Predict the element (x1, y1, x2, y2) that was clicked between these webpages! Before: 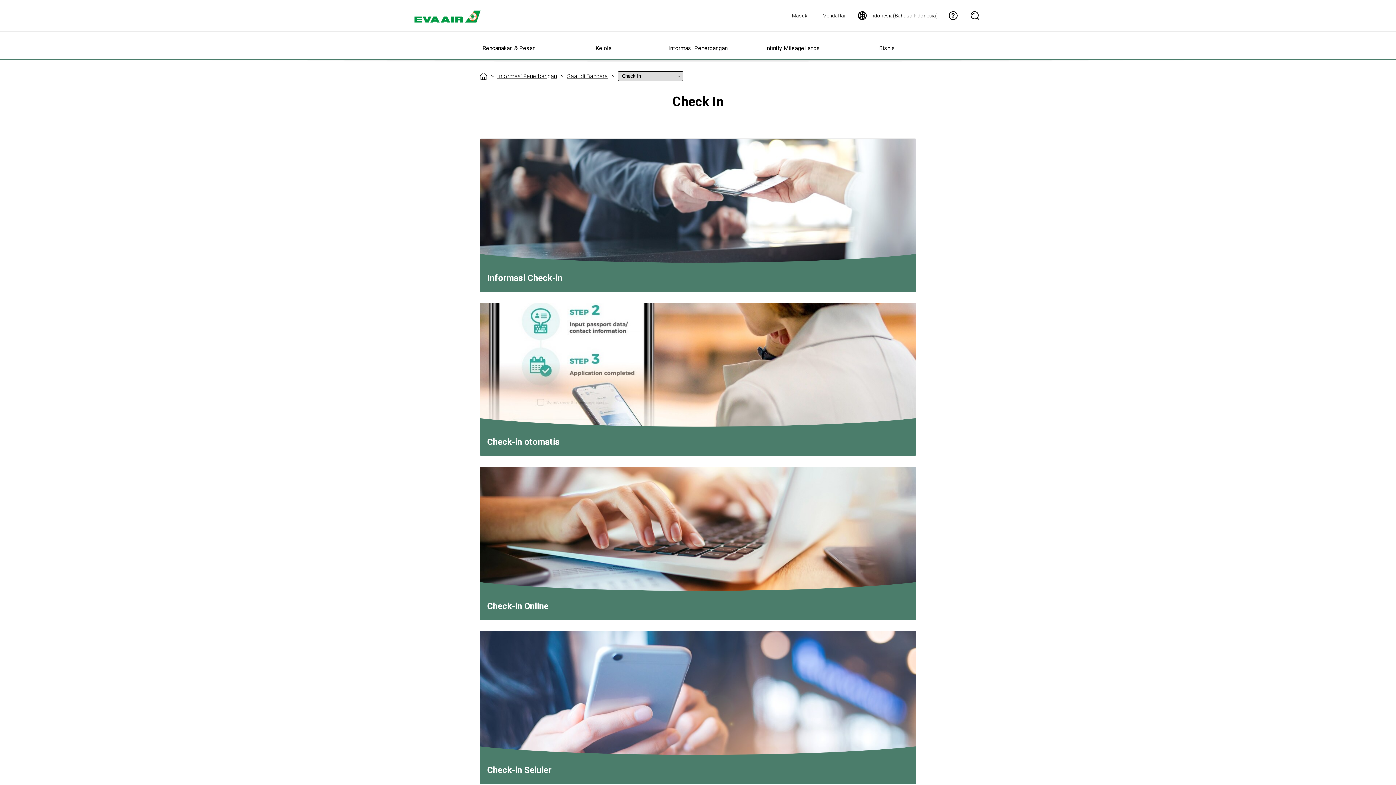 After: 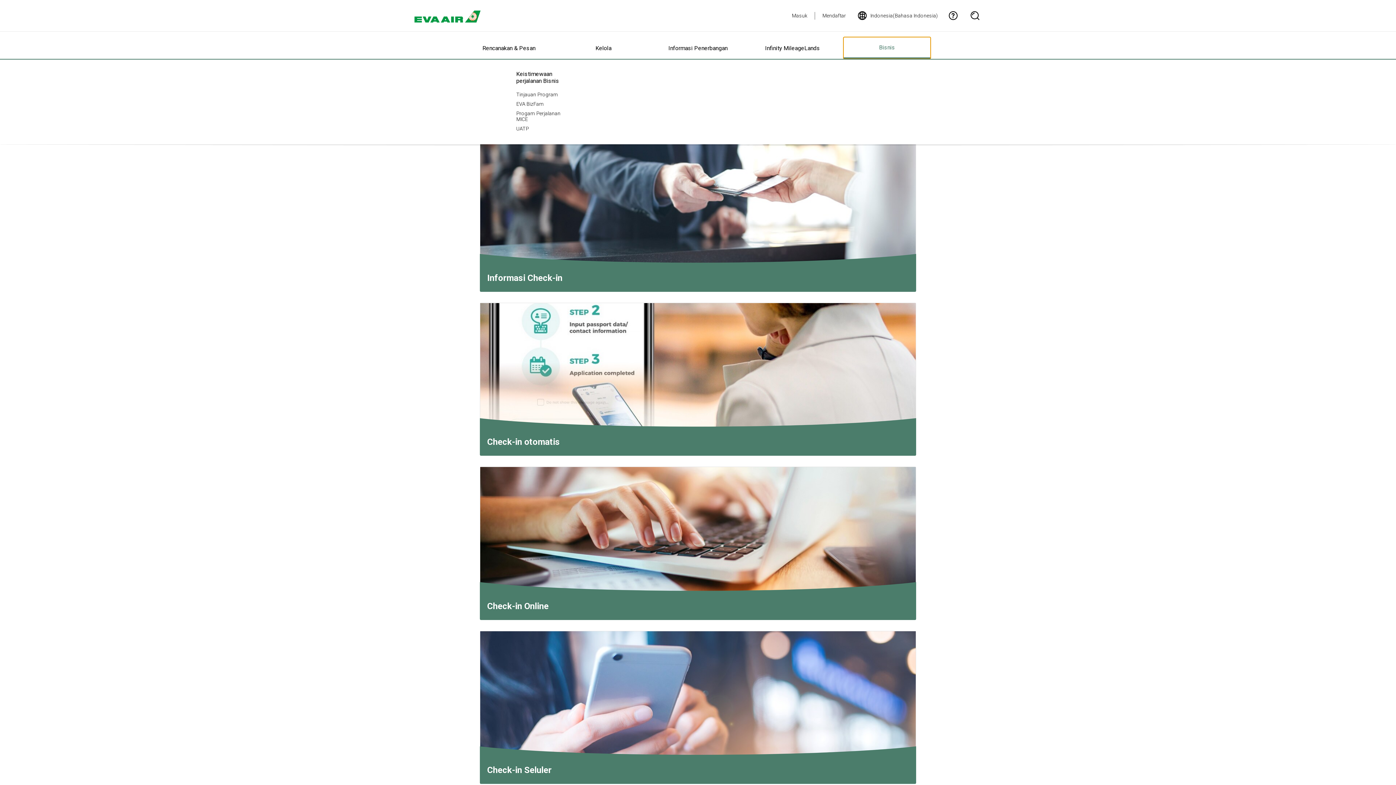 Action: bbox: (843, 37, 930, 58) label: Bisnis